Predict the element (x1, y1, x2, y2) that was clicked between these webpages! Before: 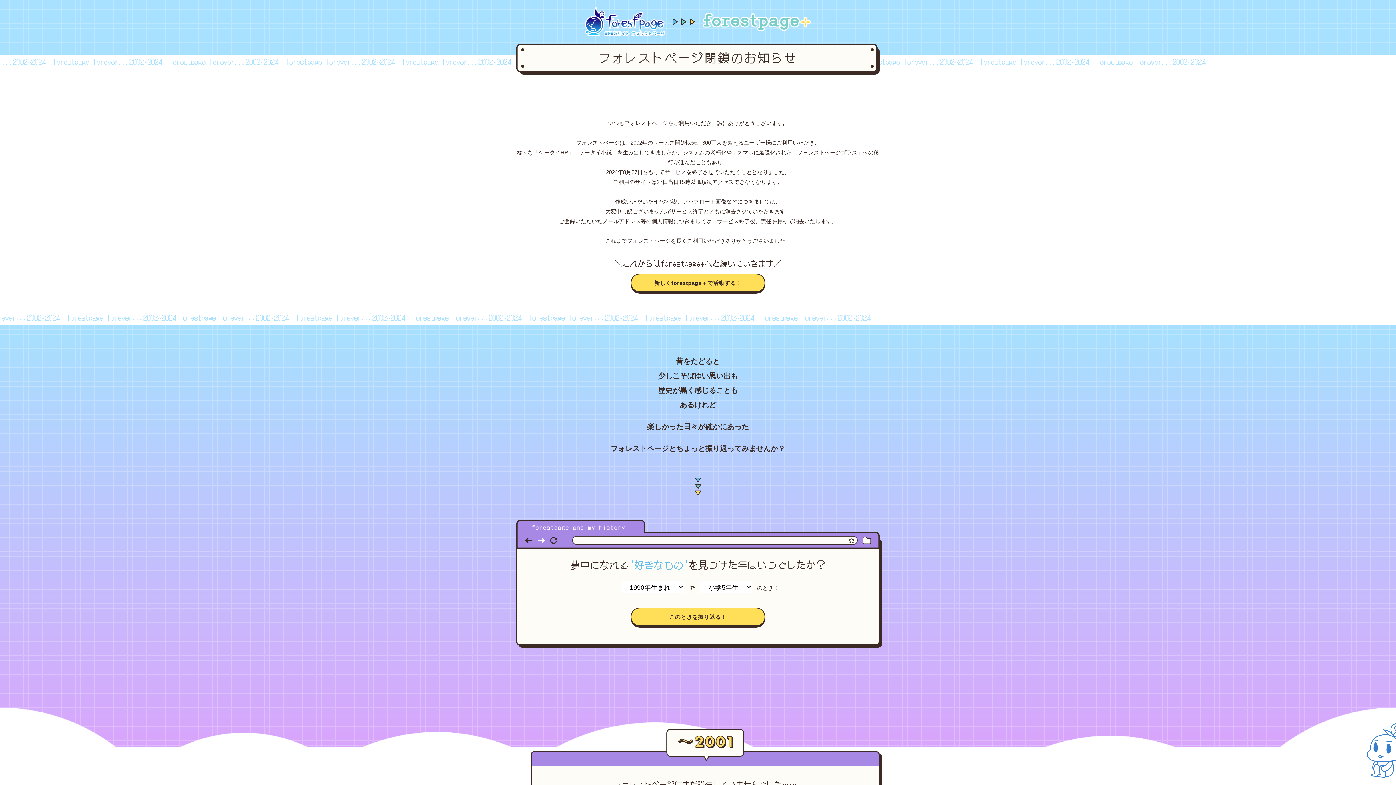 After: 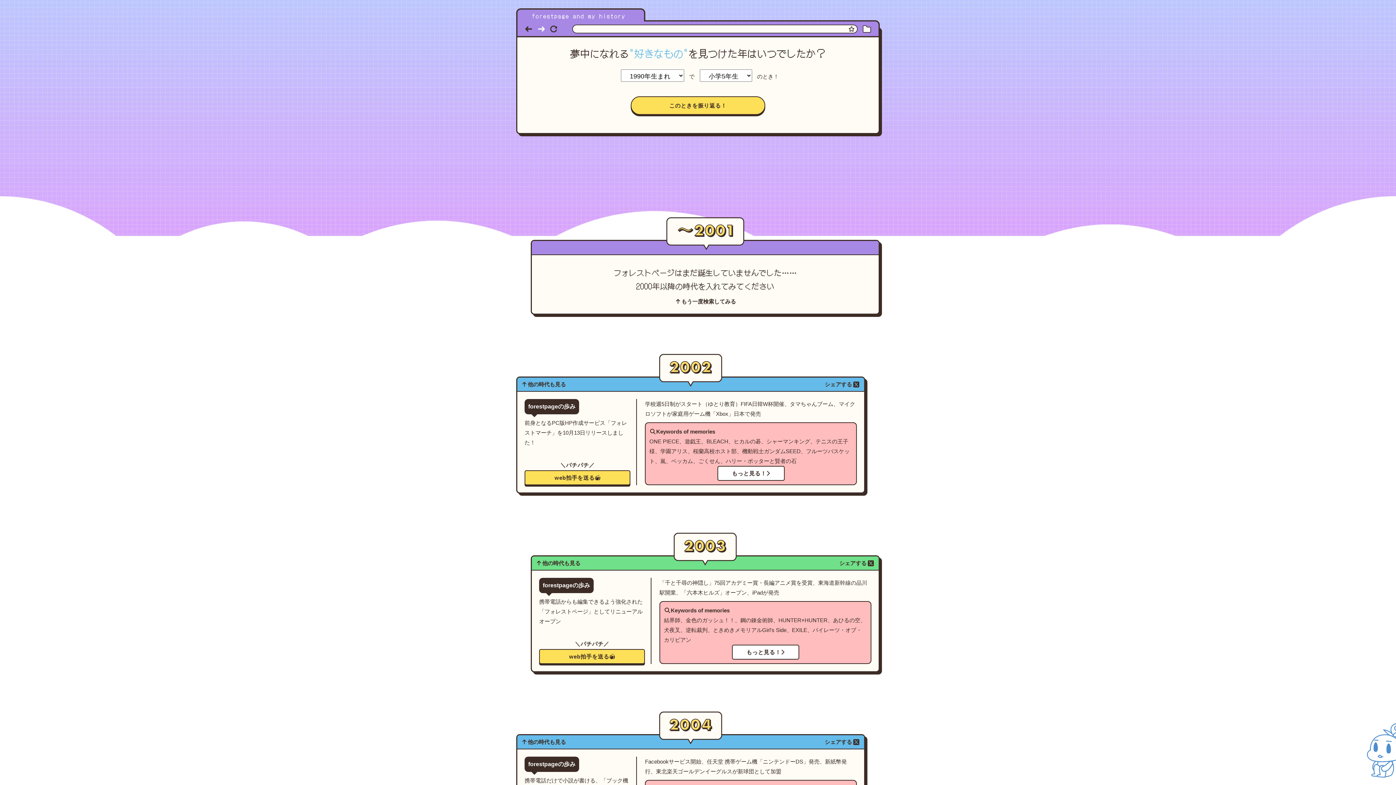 Action: bbox: (1367, 723, 1403, 760)